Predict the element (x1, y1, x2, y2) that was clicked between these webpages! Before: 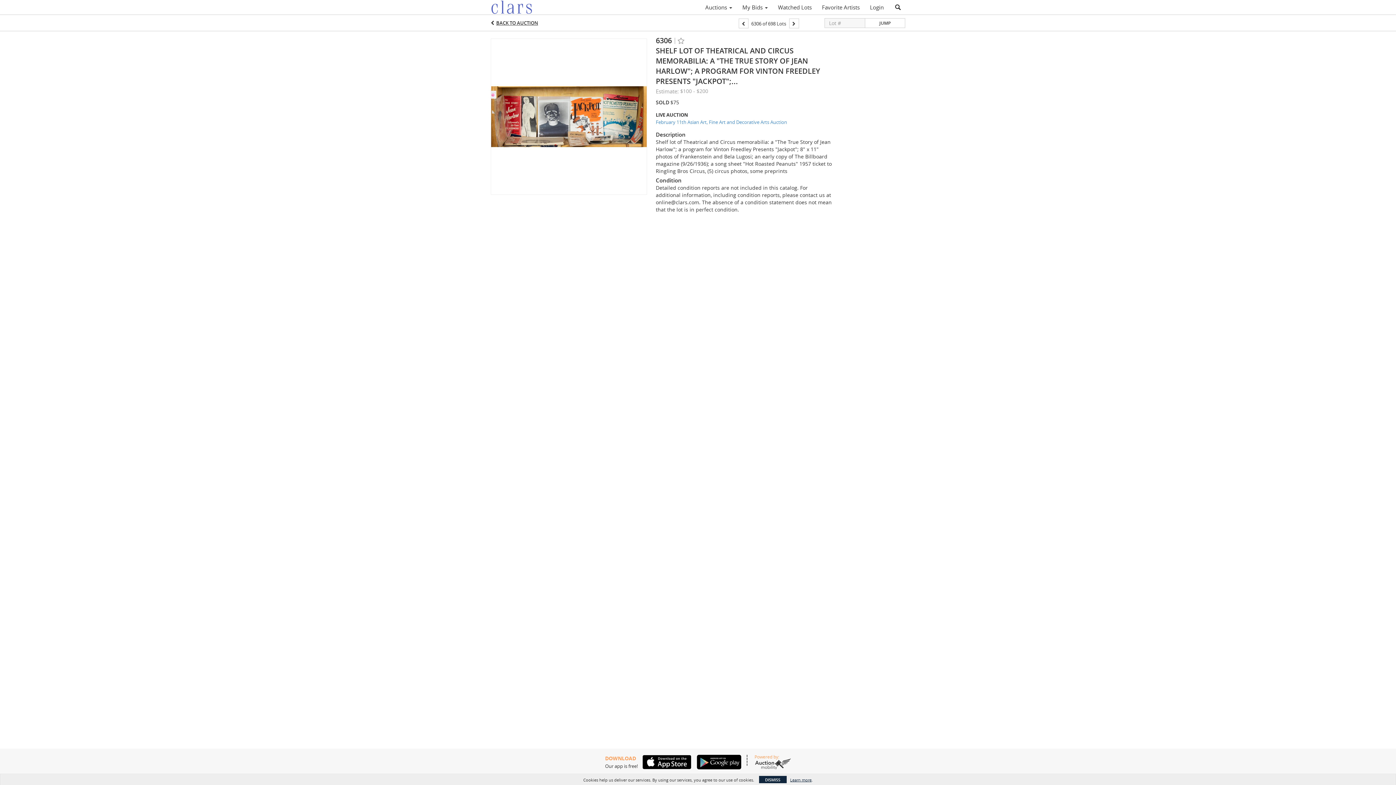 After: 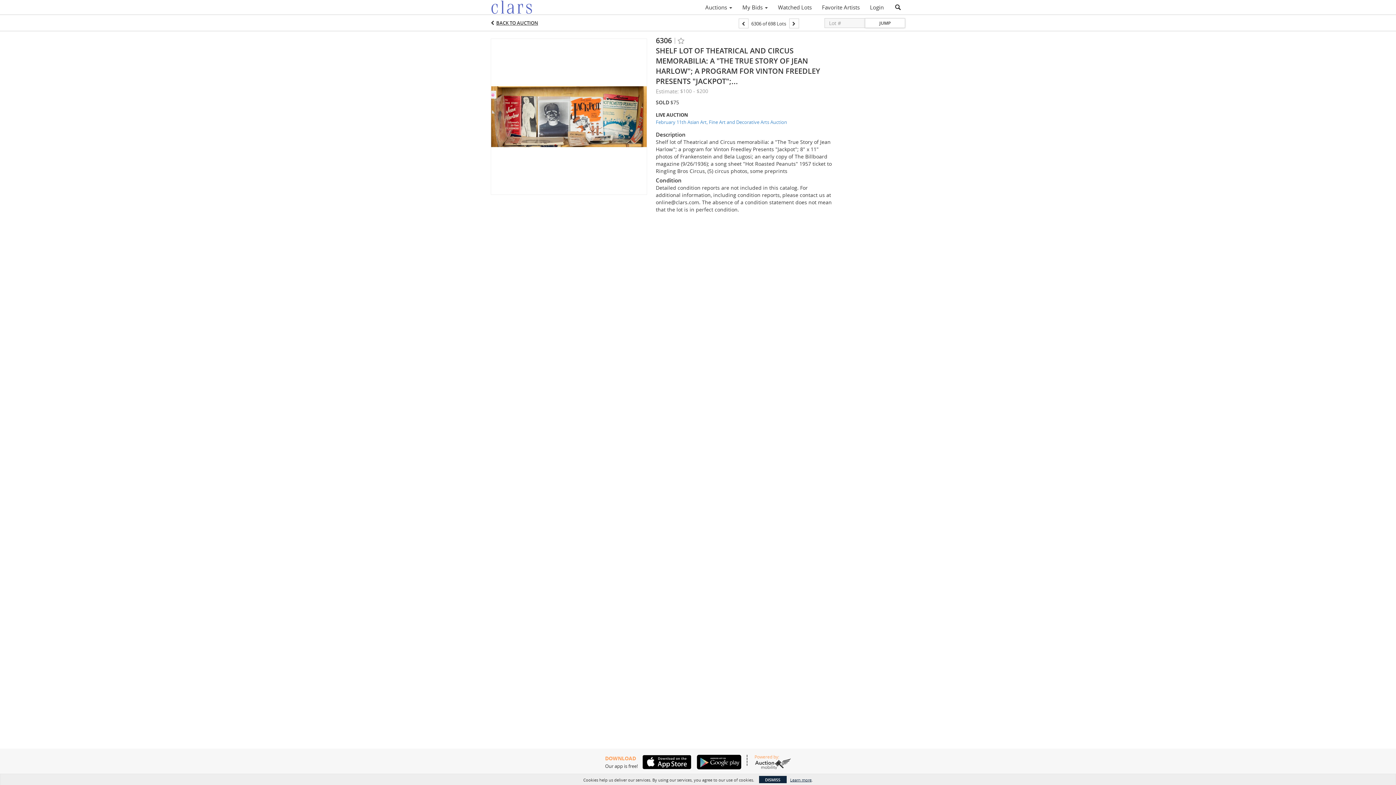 Action: bbox: (865, 18, 905, 28) label: JUMP